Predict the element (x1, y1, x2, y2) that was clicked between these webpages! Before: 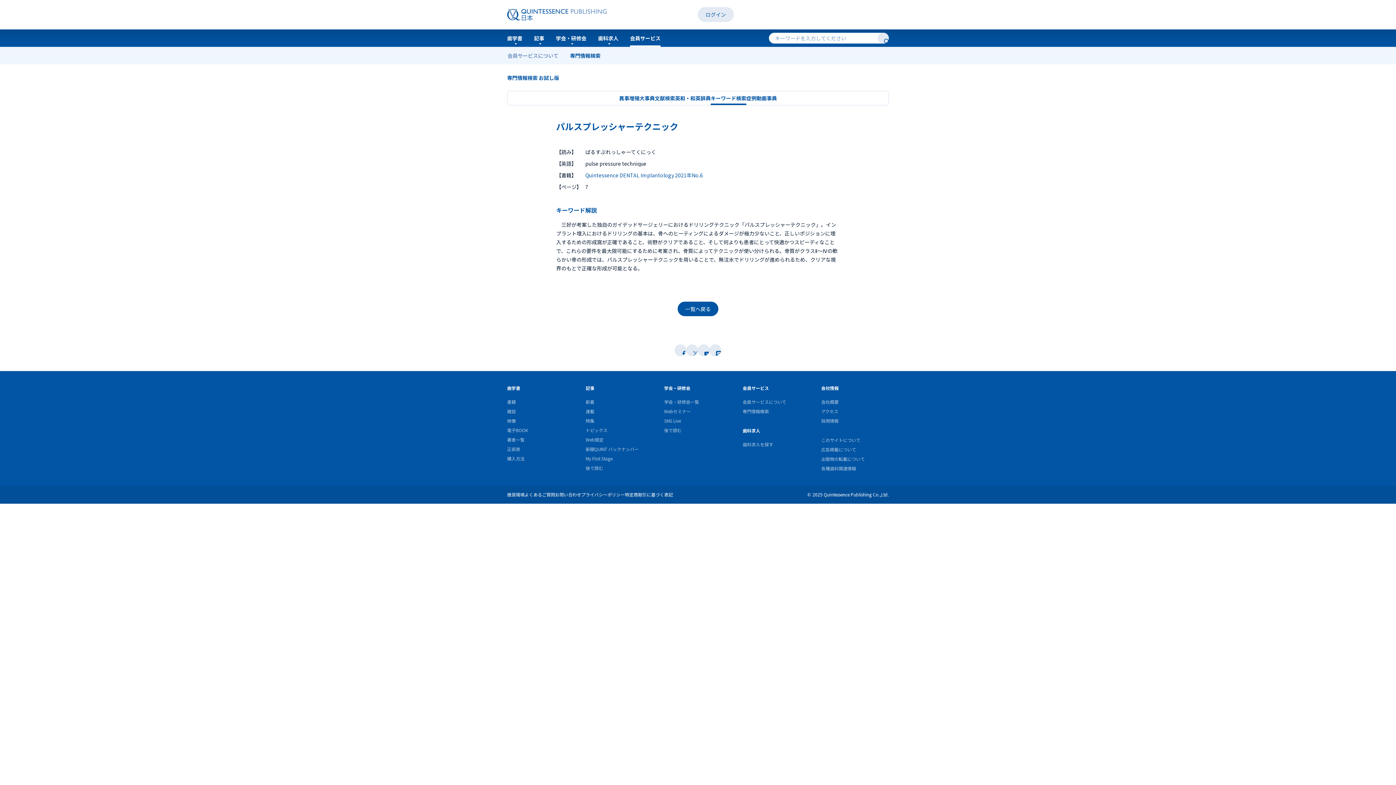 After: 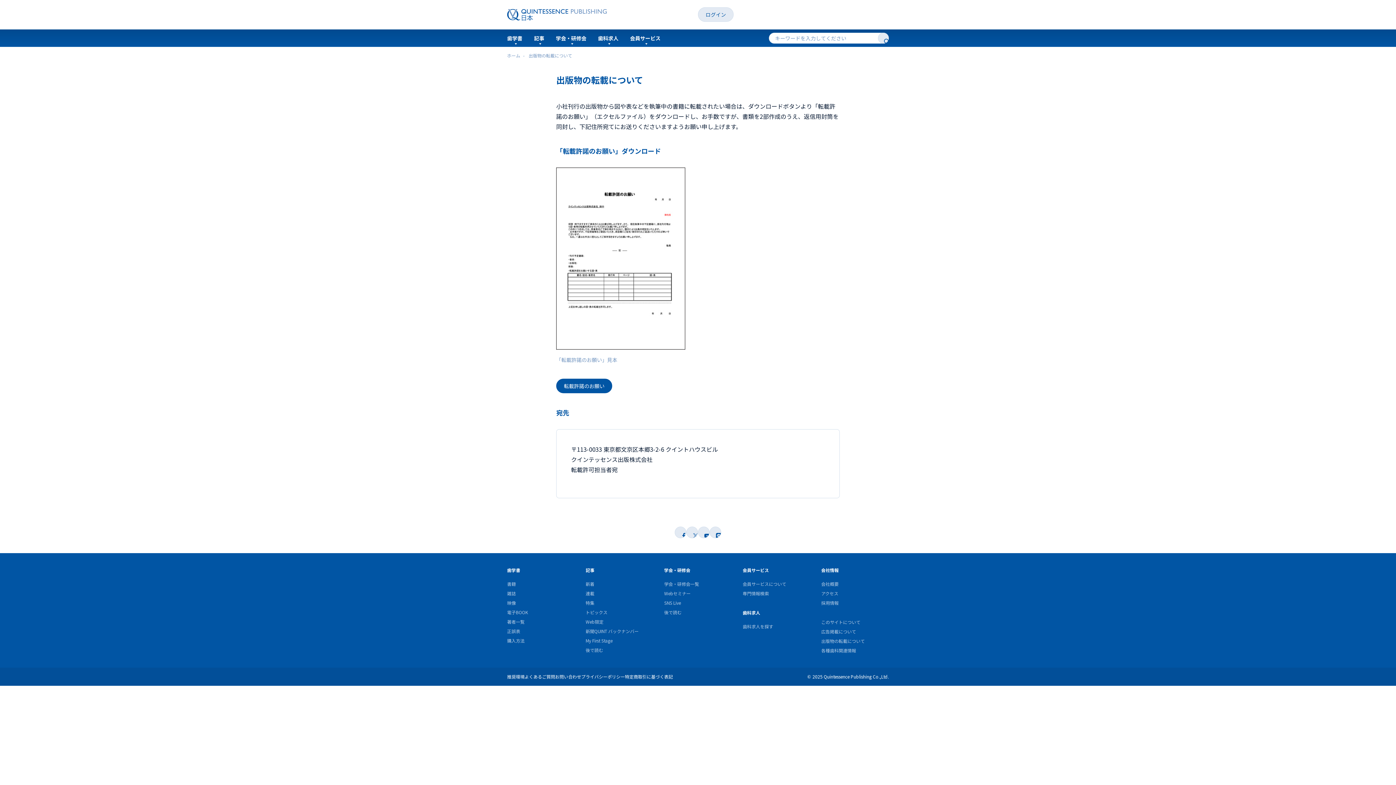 Action: bbox: (821, 456, 865, 462) label: 出版物の転載について